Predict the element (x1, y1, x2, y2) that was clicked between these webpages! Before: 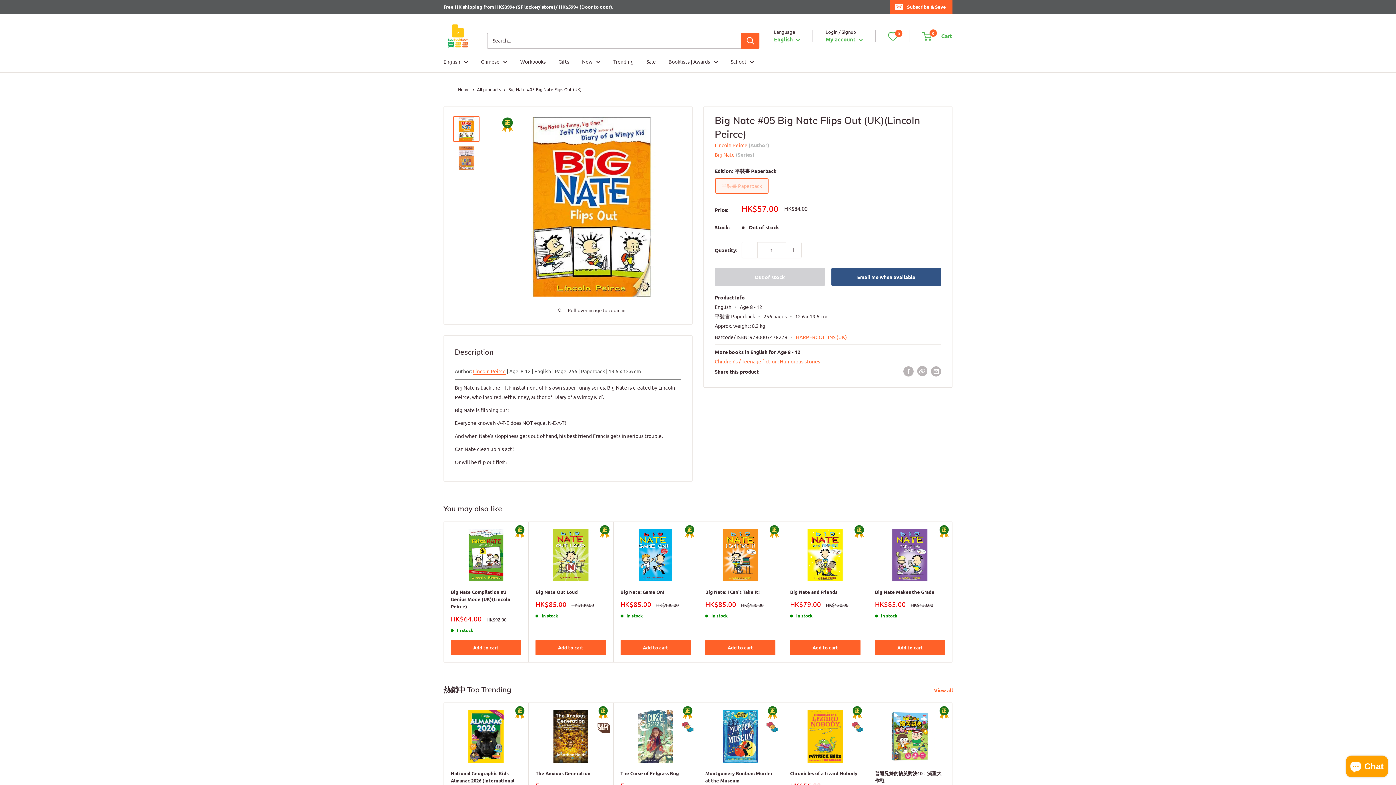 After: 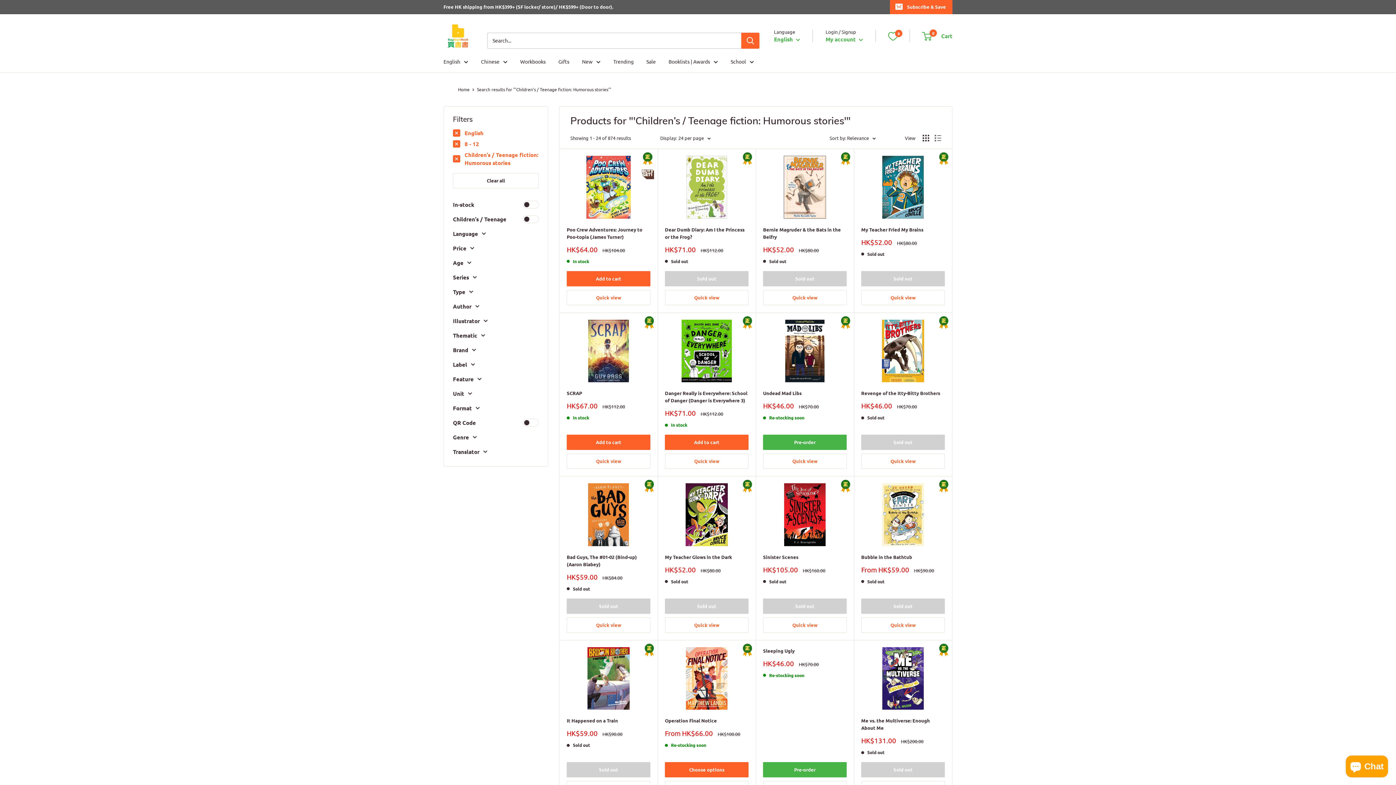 Action: bbox: (714, 358, 820, 364) label: Children’s / Teenage fiction: Humorous stories